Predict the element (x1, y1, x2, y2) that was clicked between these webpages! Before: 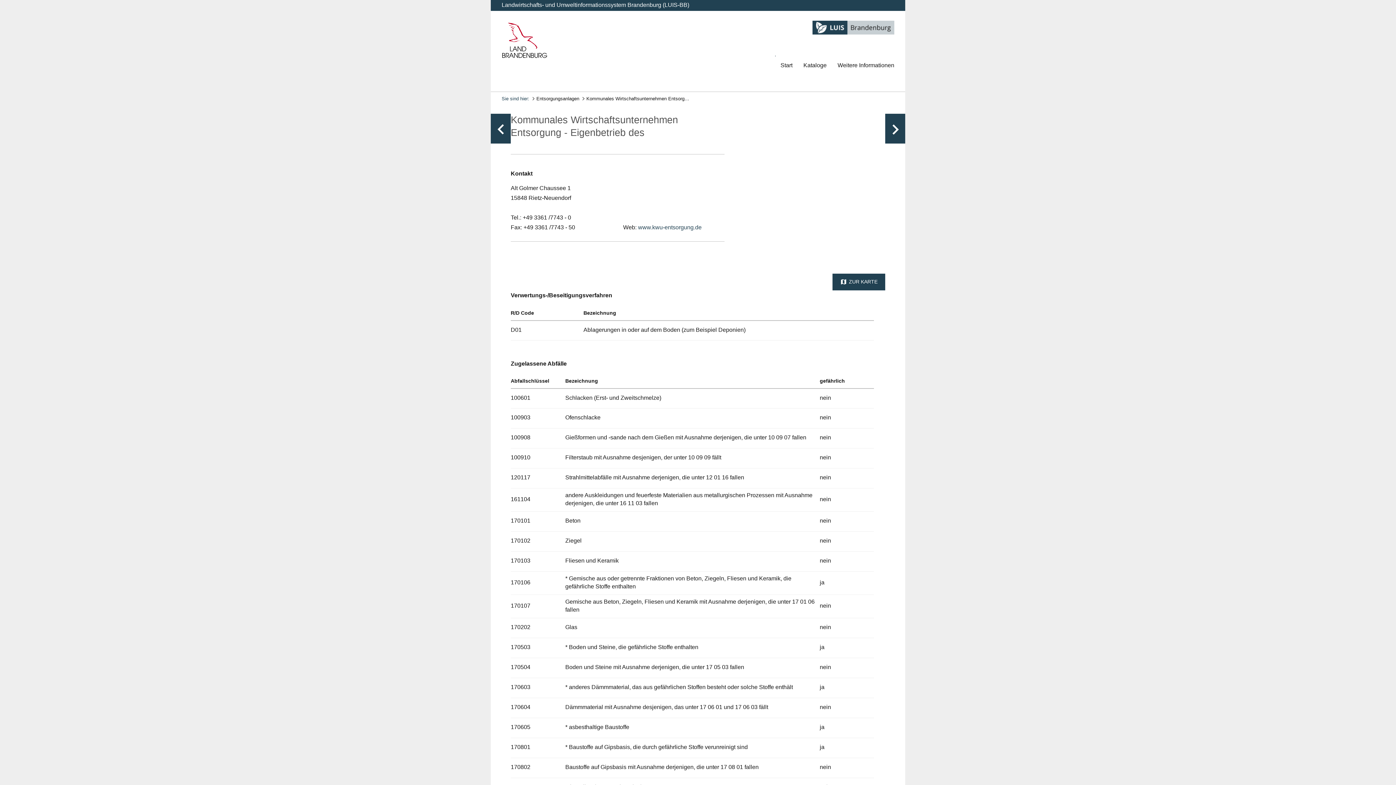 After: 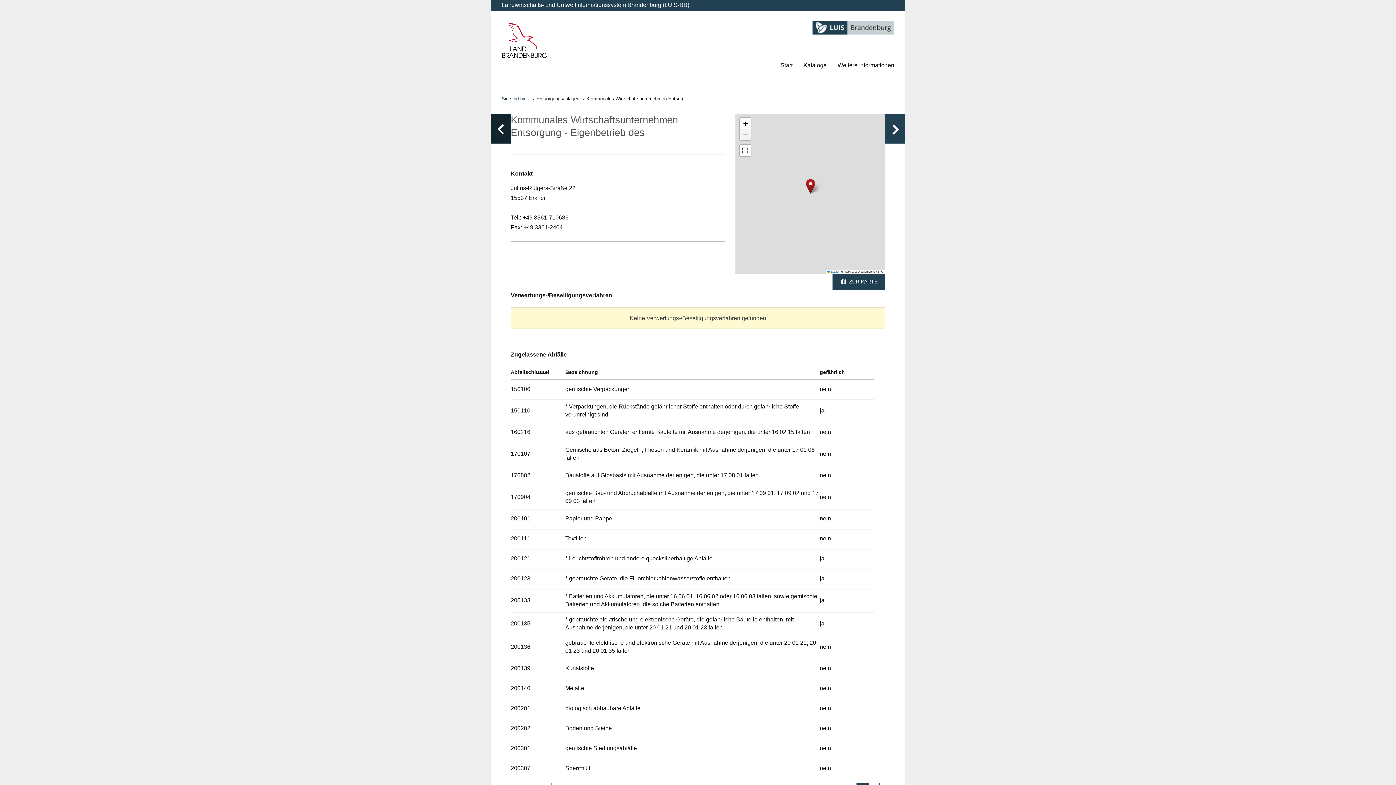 Action: bbox: (490, 113, 510, 143) label: keyboard_arrow_left